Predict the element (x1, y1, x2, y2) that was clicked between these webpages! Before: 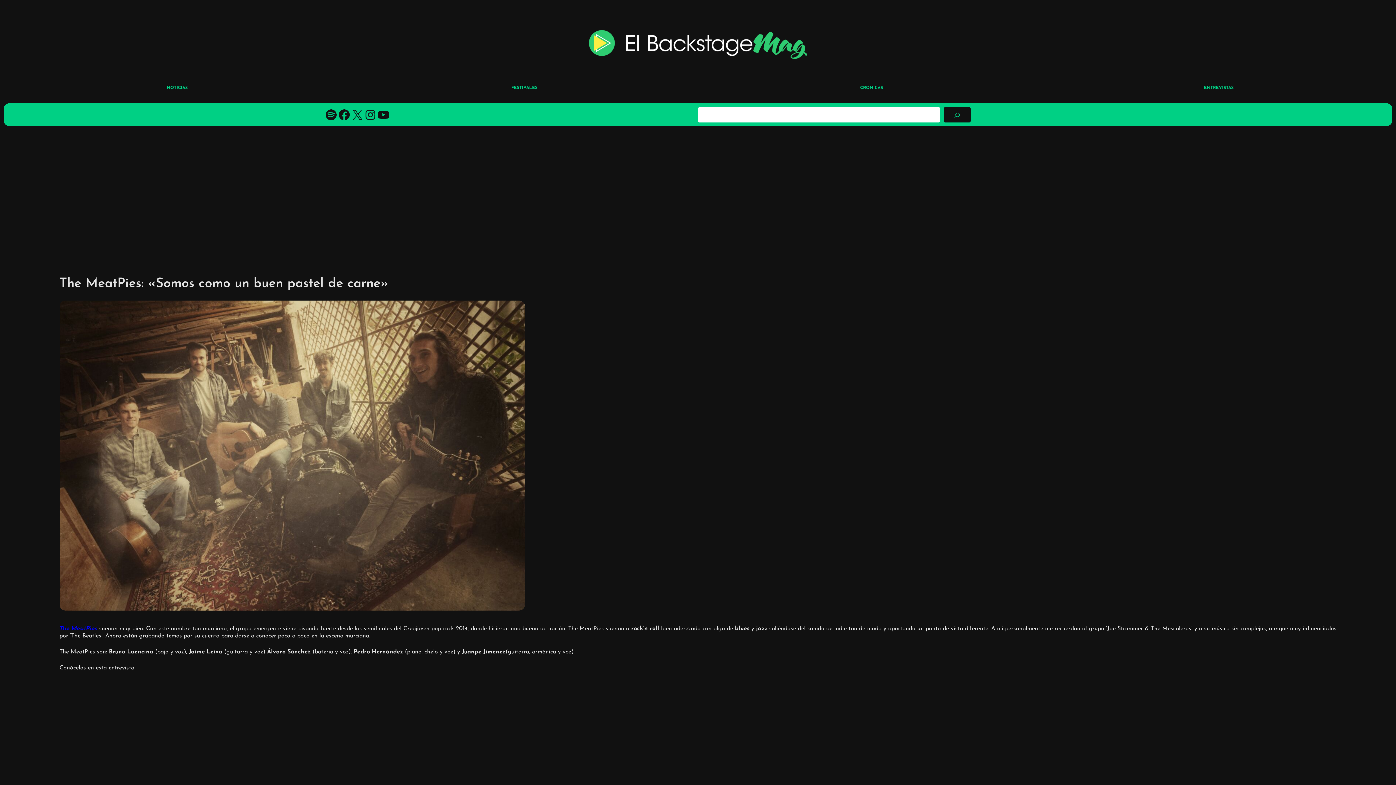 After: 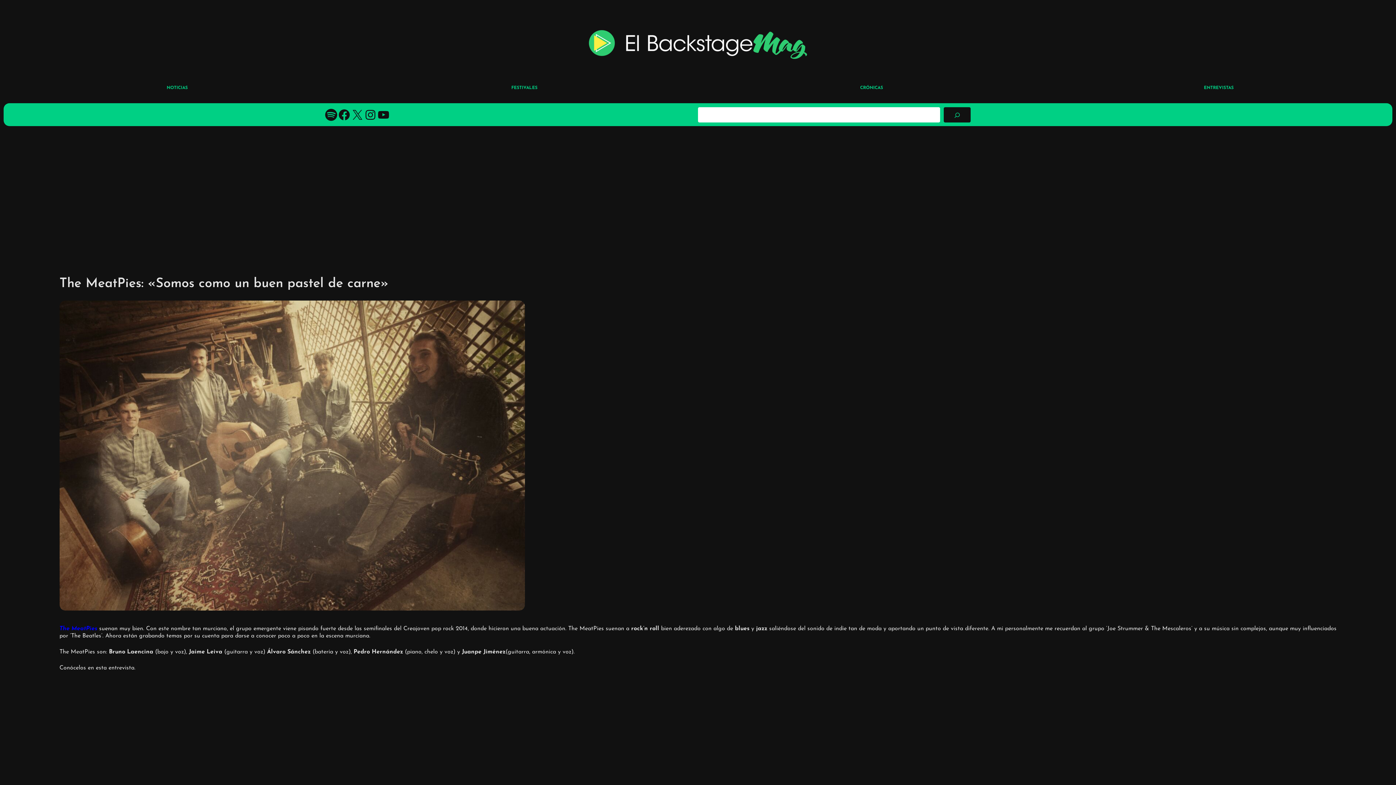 Action: label: Spotify bbox: (324, 108, 337, 121)